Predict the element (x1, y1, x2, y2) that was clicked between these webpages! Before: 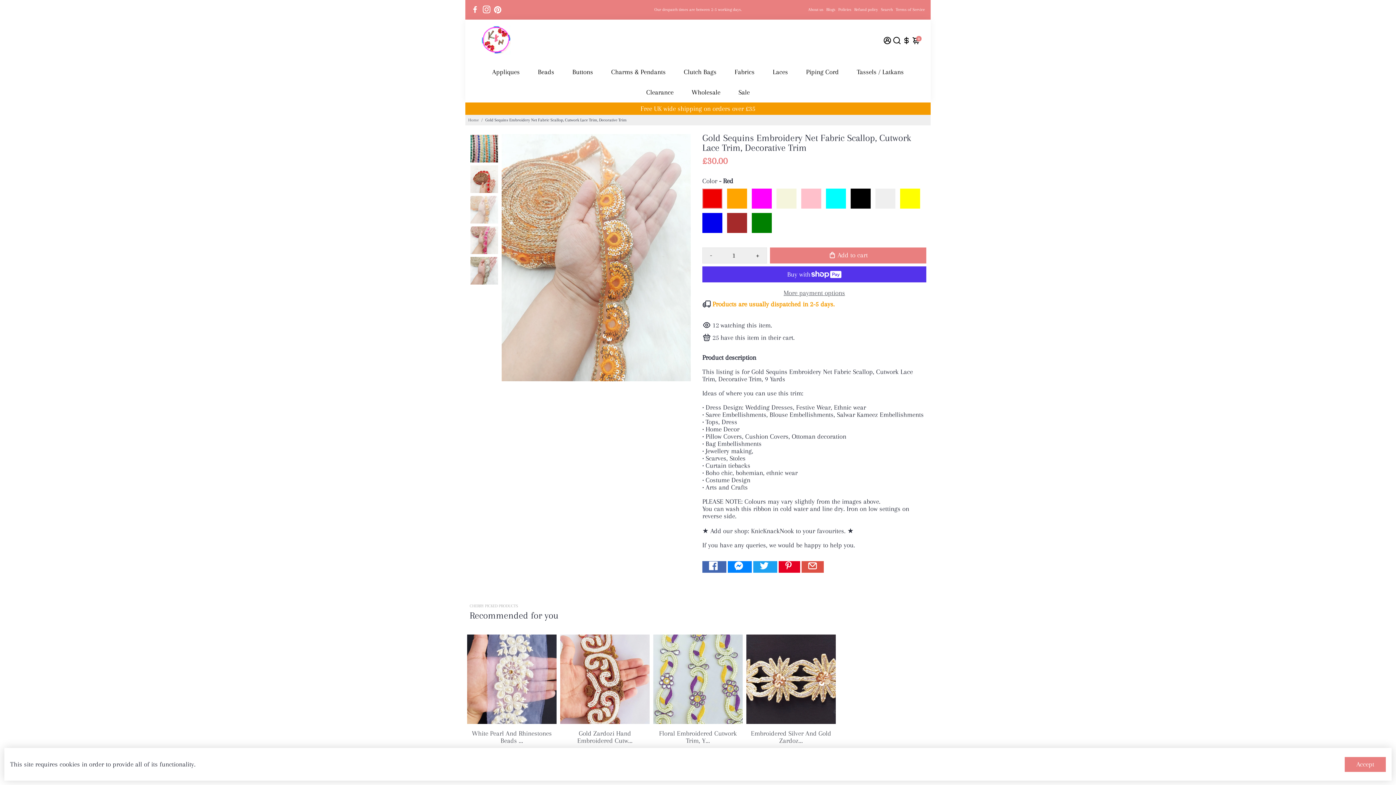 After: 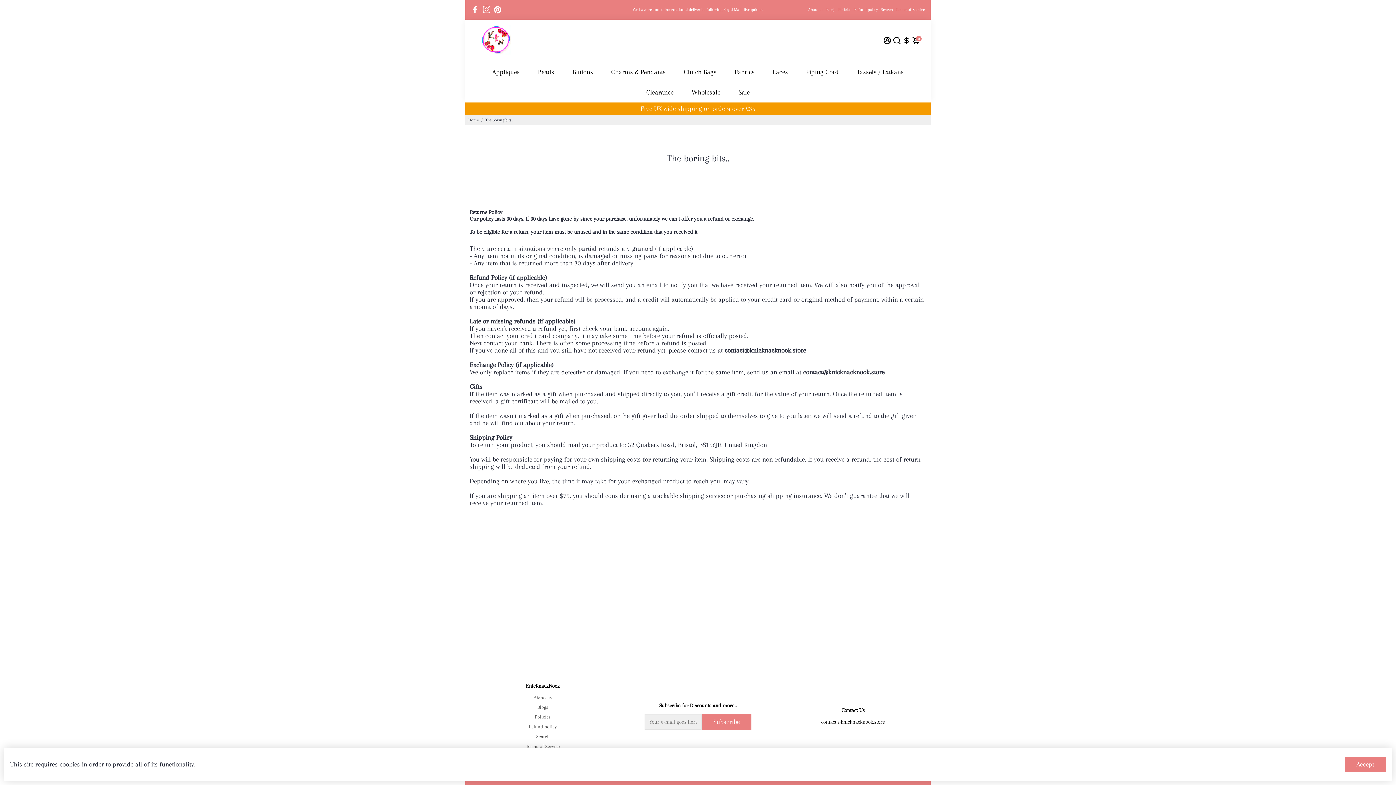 Action: bbox: (838, 0, 851, 18) label: Policies